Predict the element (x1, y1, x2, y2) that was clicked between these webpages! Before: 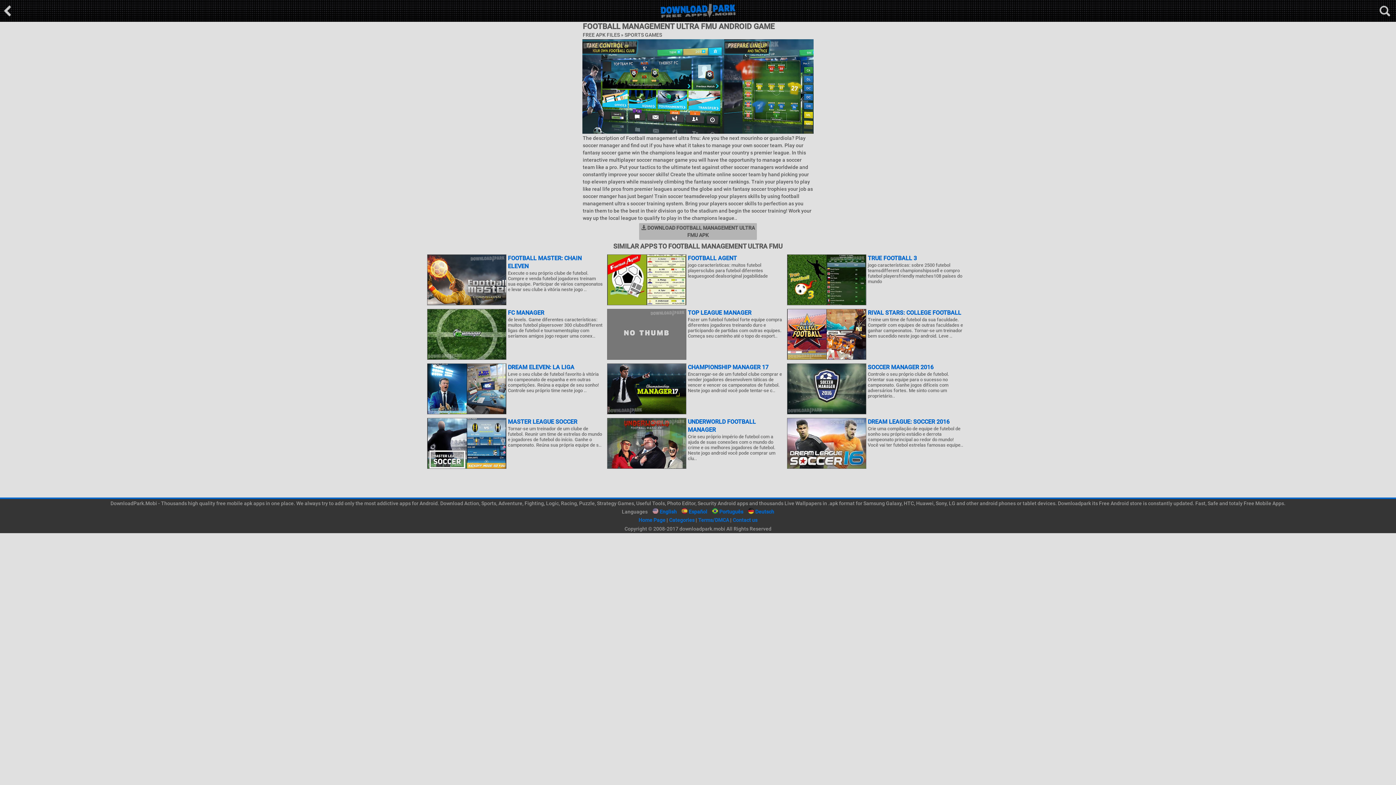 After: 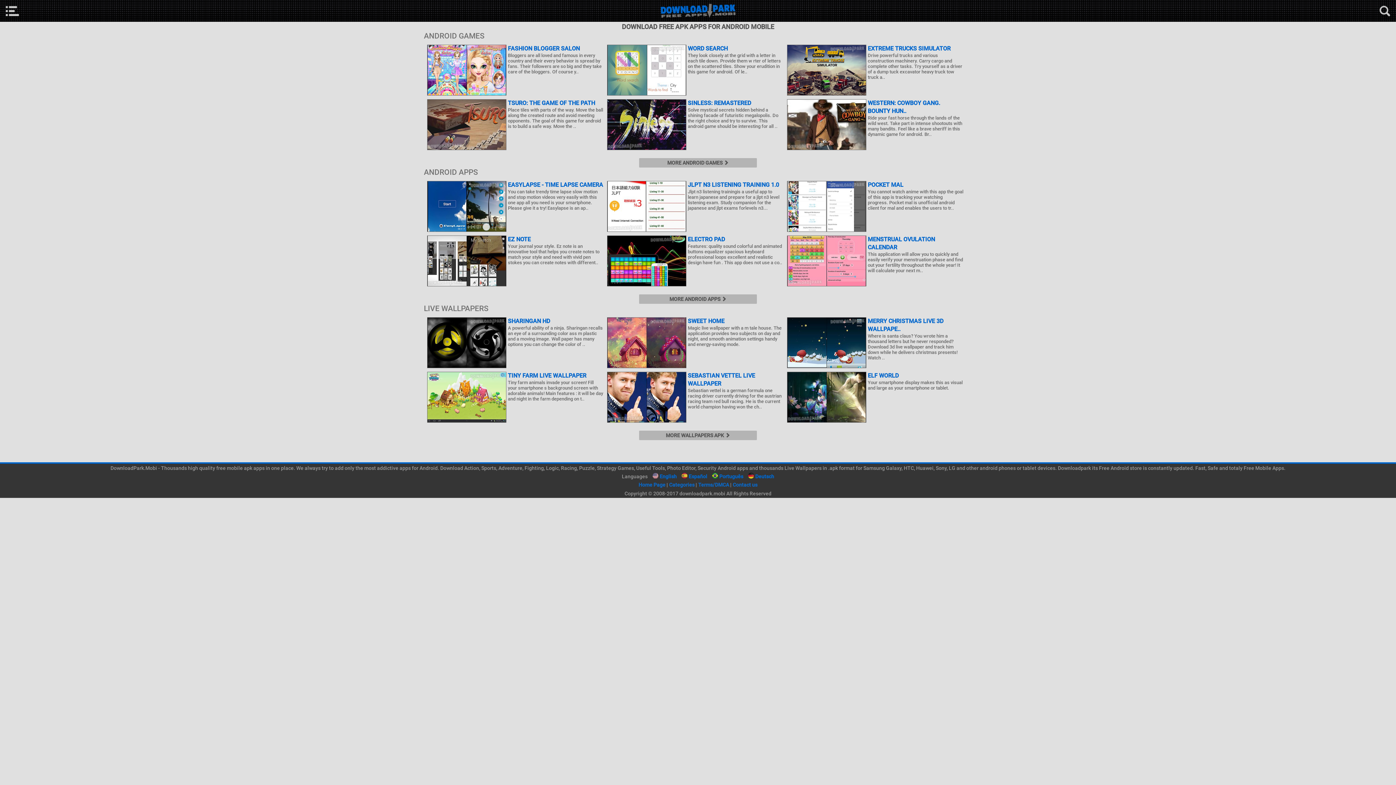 Action: label: Home Page bbox: (638, 517, 665, 523)